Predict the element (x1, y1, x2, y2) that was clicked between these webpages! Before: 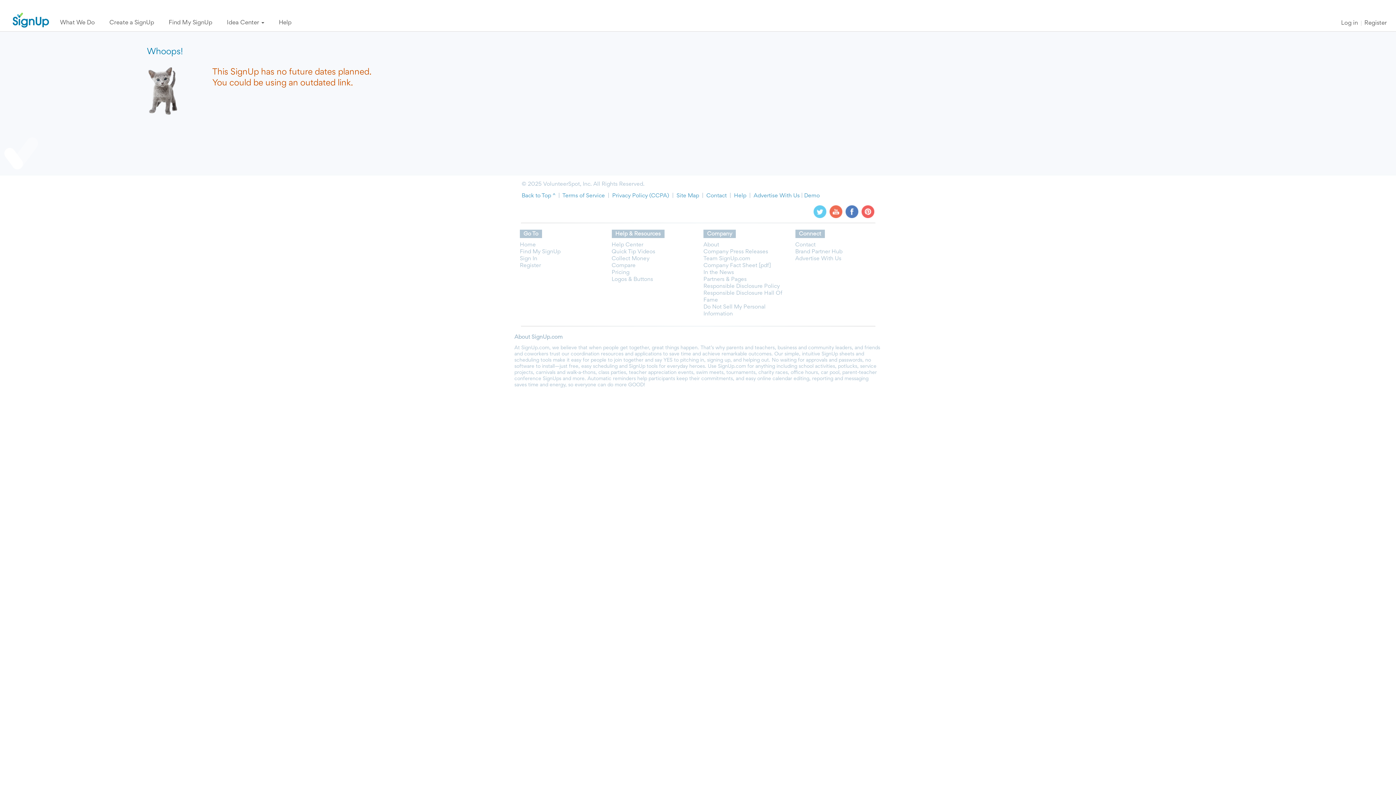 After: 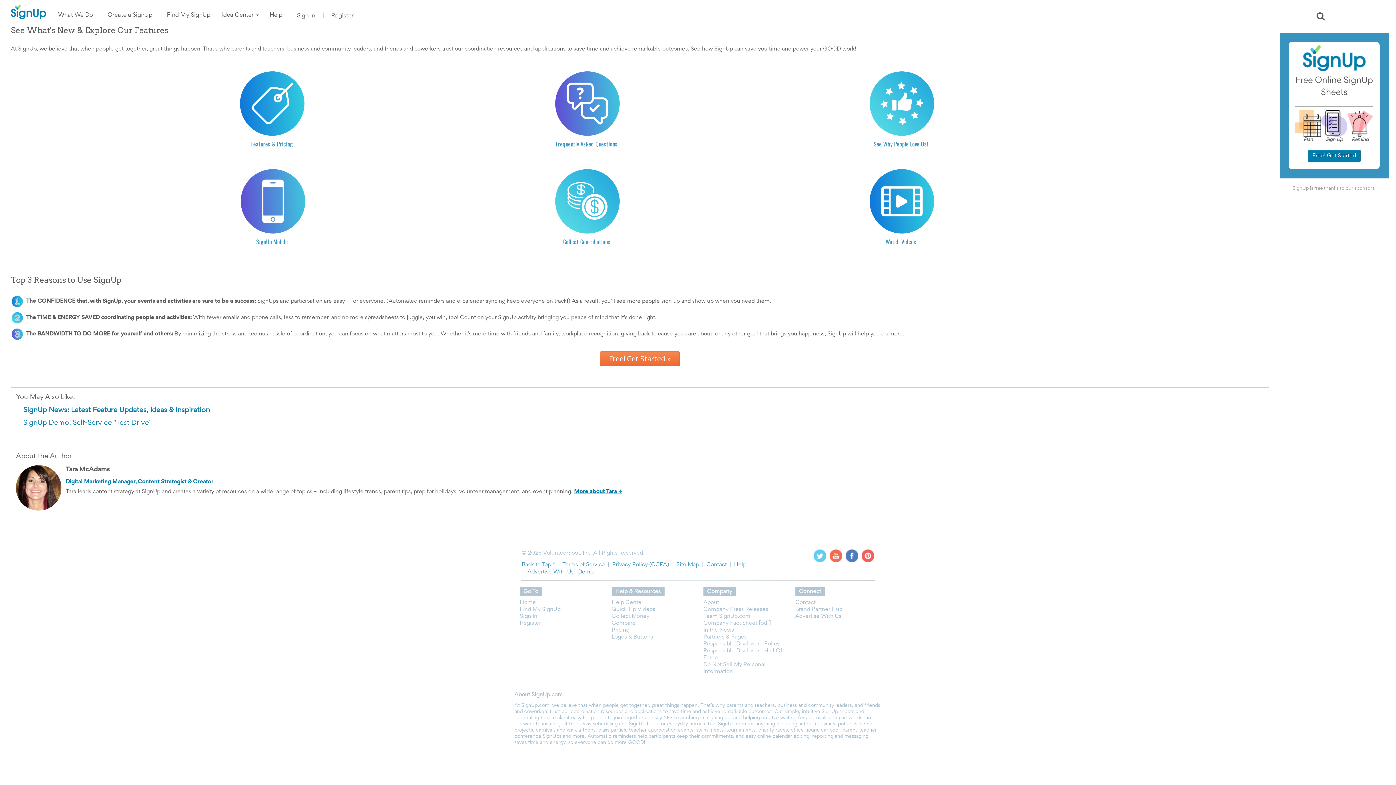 Action: bbox: (52, 16, 102, 29) label: What We Do